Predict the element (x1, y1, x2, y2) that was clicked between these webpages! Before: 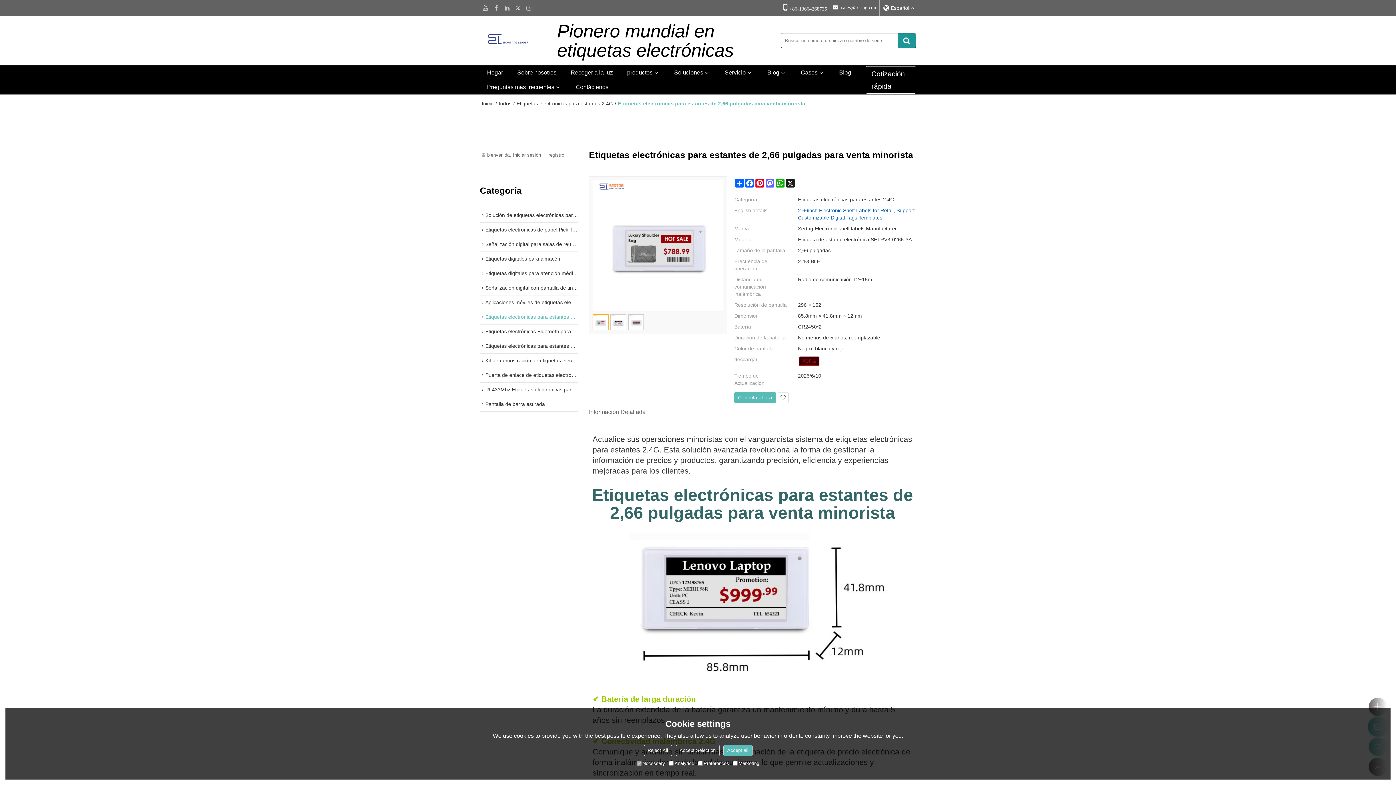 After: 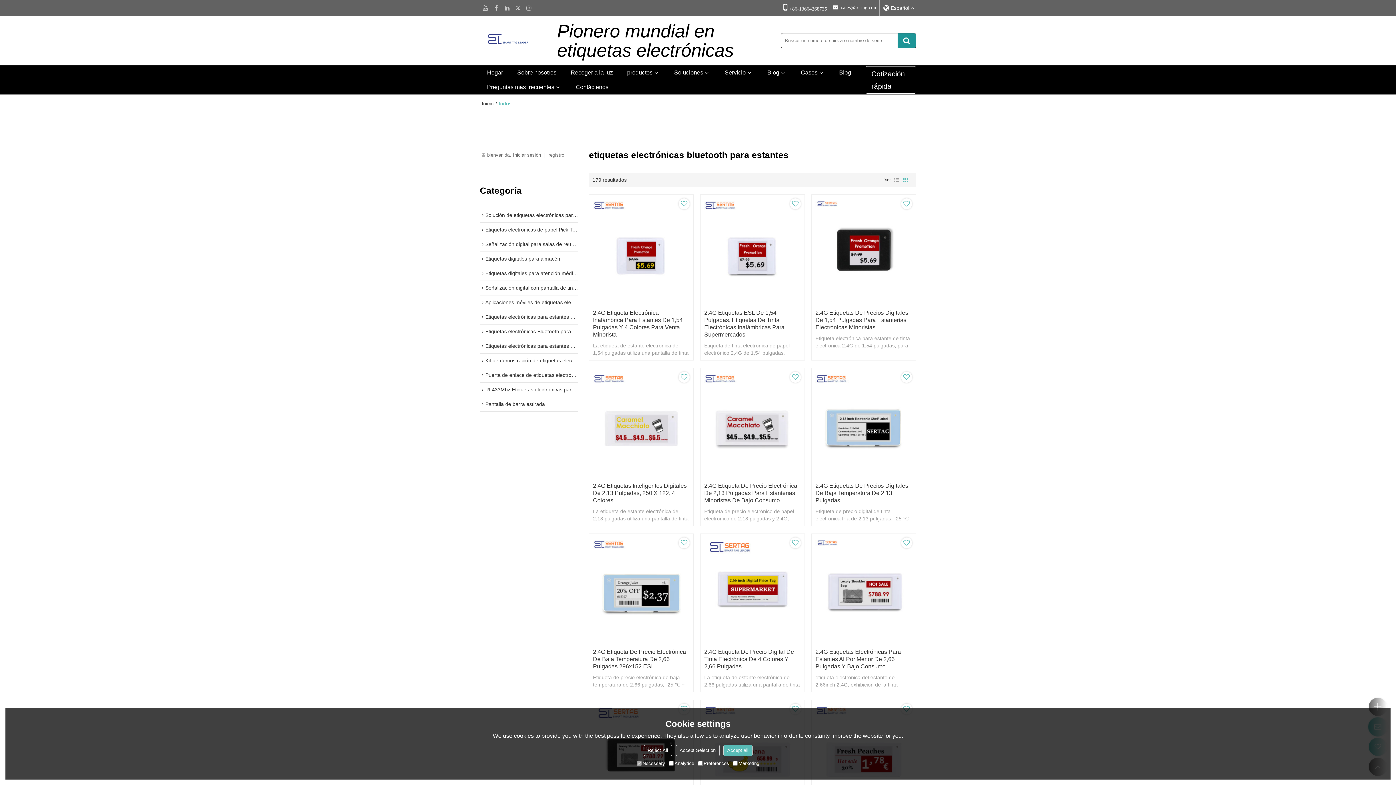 Action: bbox: (498, 100, 511, 107) label: todos